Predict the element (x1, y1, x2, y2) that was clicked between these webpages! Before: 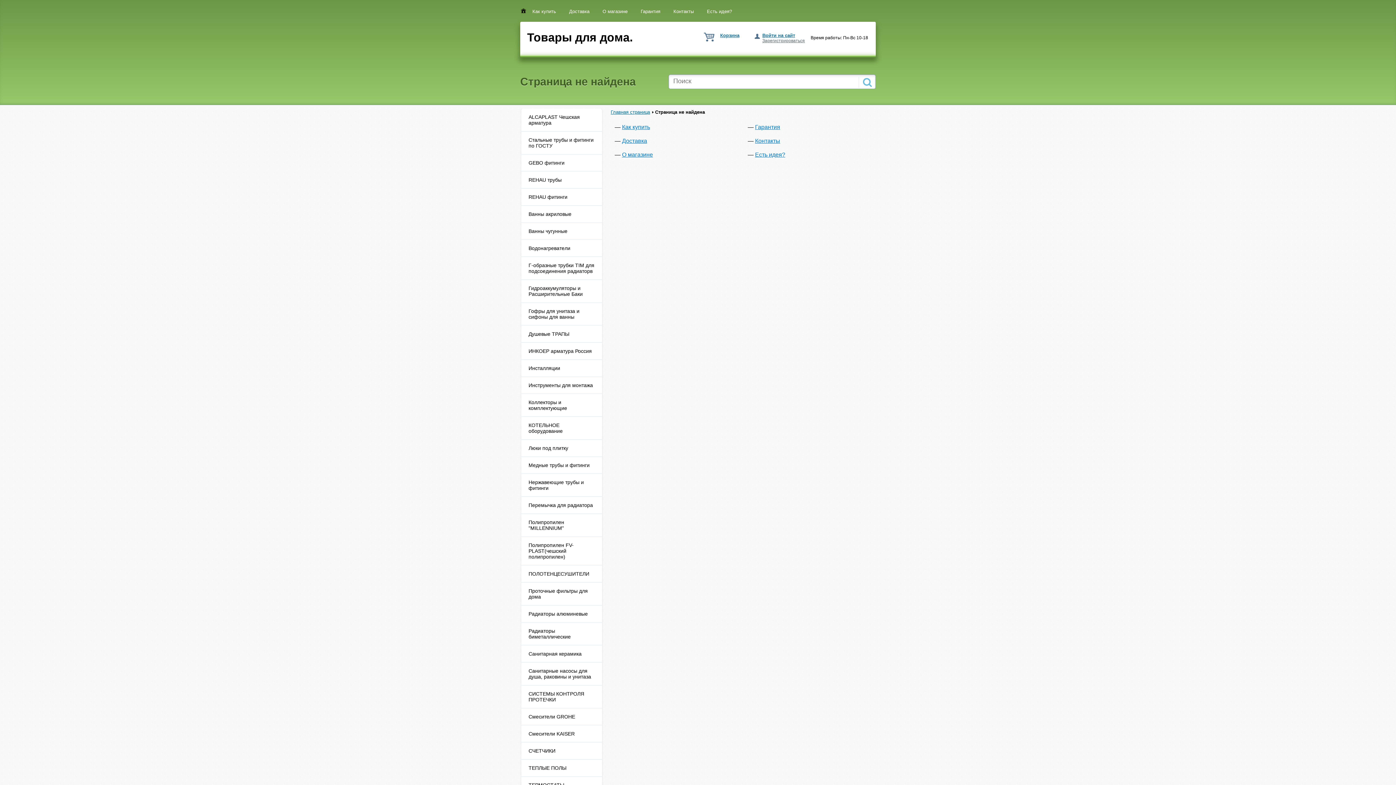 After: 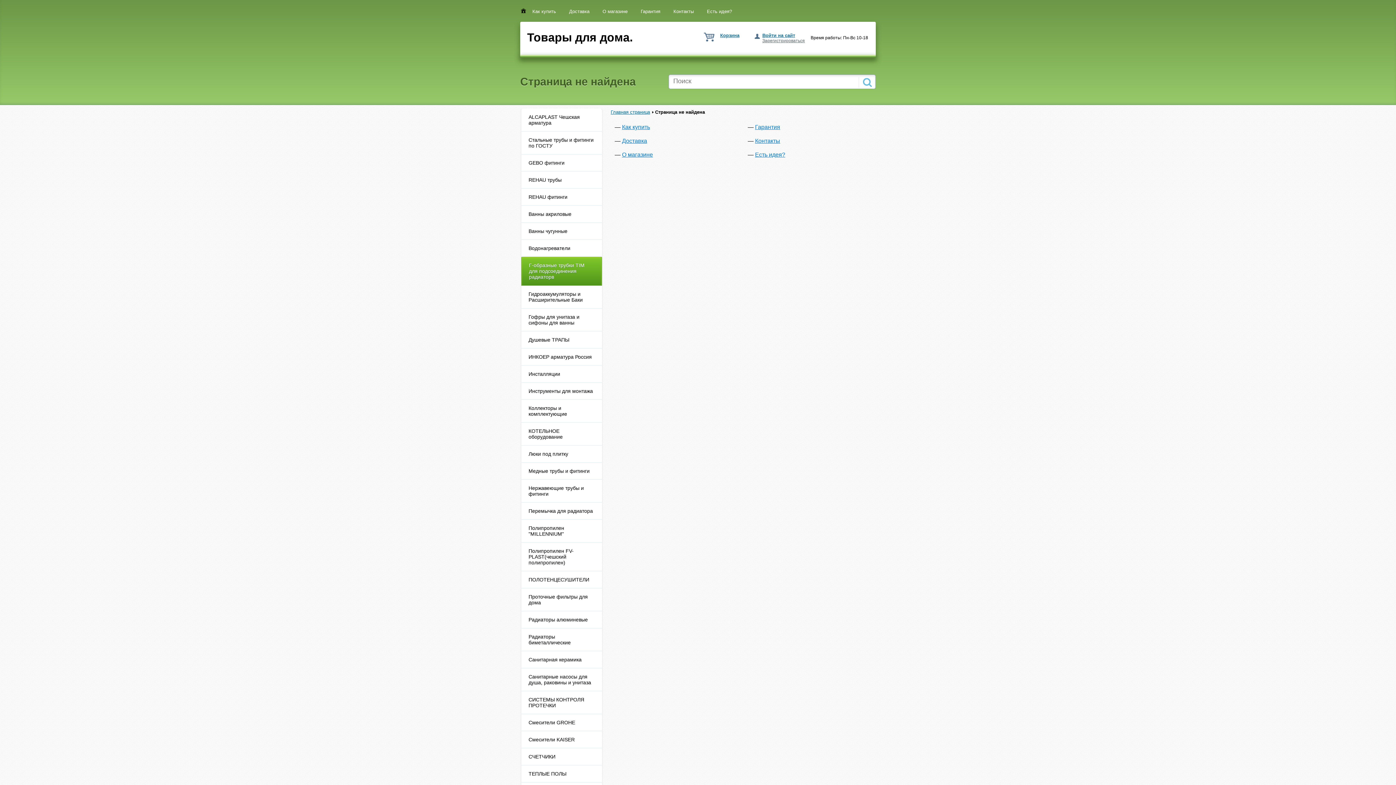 Action: label: Г-образные трубки TIM для подсоединения радиаторв bbox: (521, 257, 602, 280)